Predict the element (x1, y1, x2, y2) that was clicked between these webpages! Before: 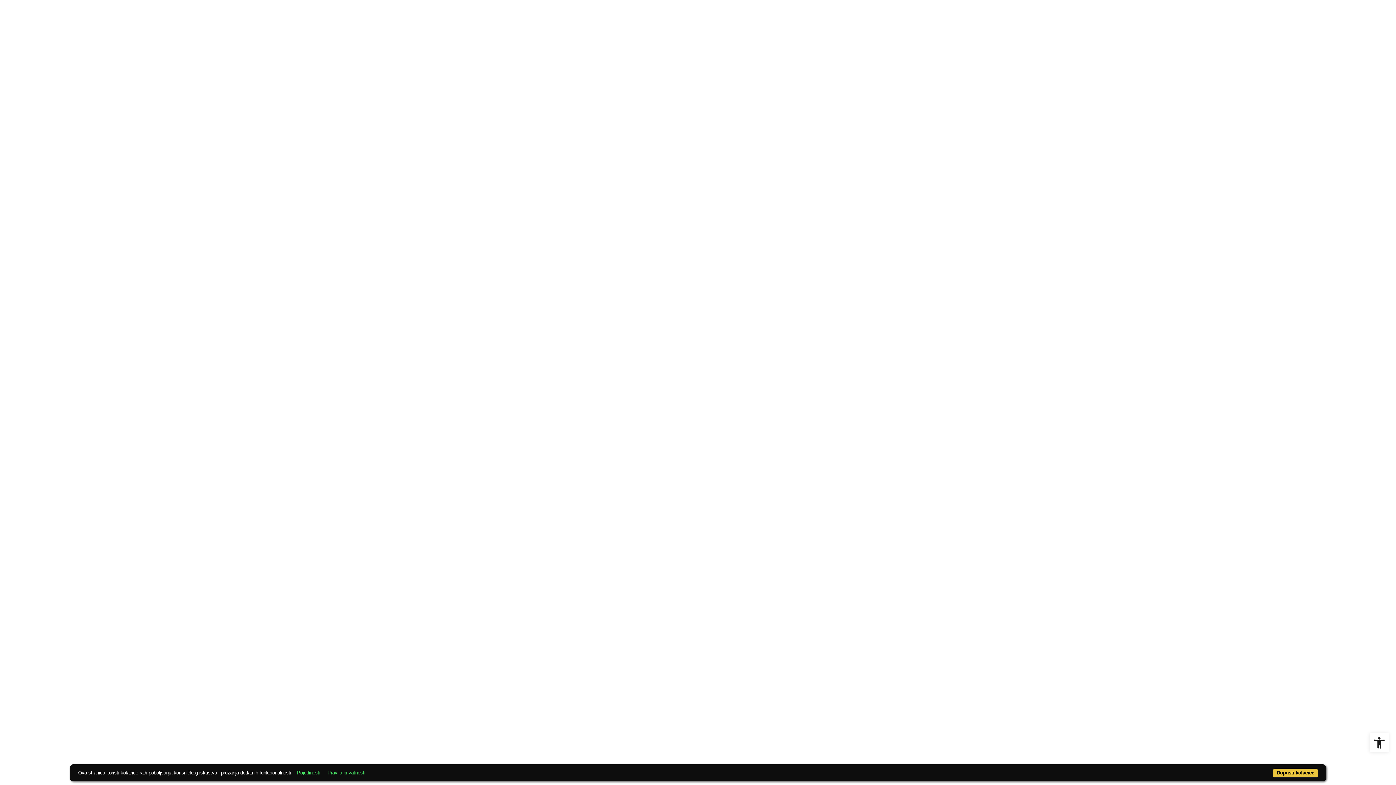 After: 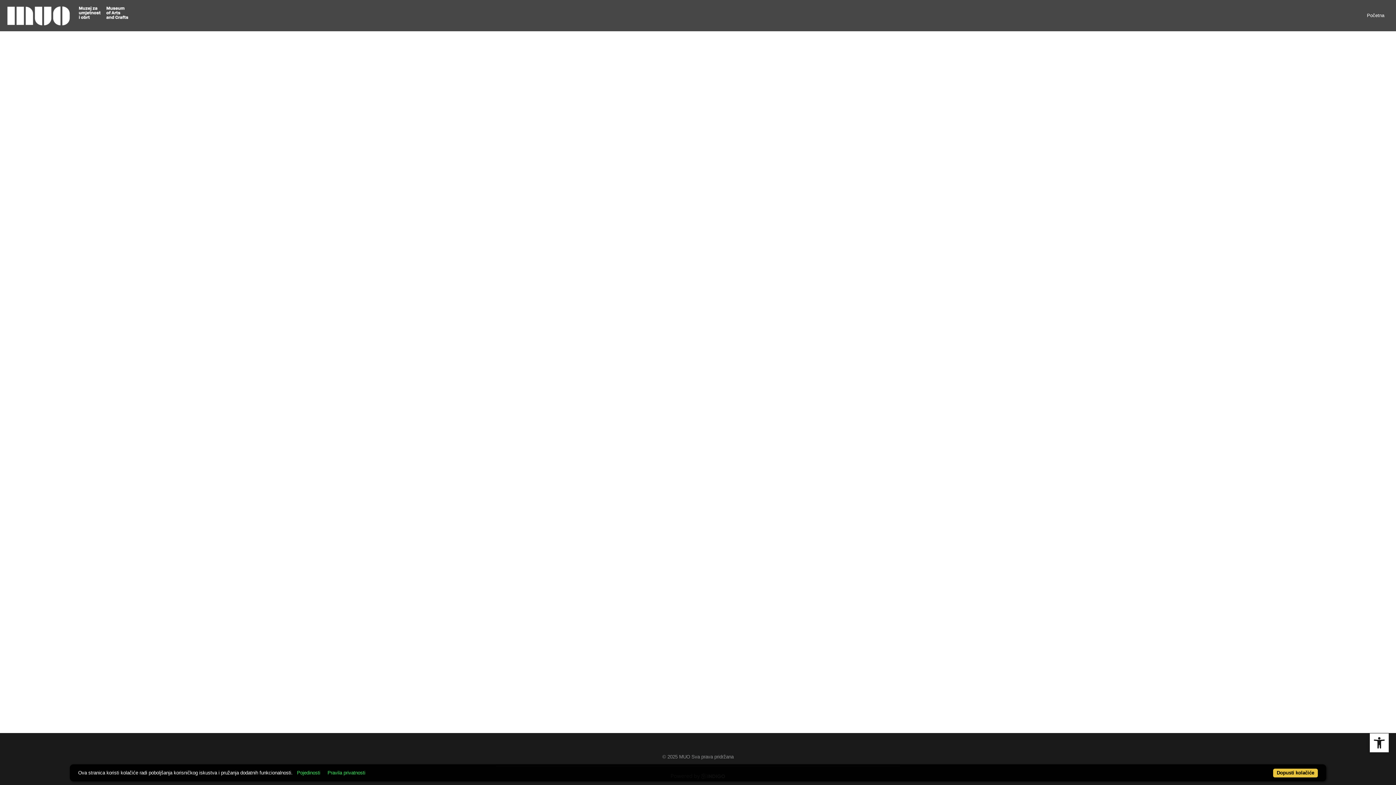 Action: bbox: (324, 769, 368, 776) label: Pravila privatnosti